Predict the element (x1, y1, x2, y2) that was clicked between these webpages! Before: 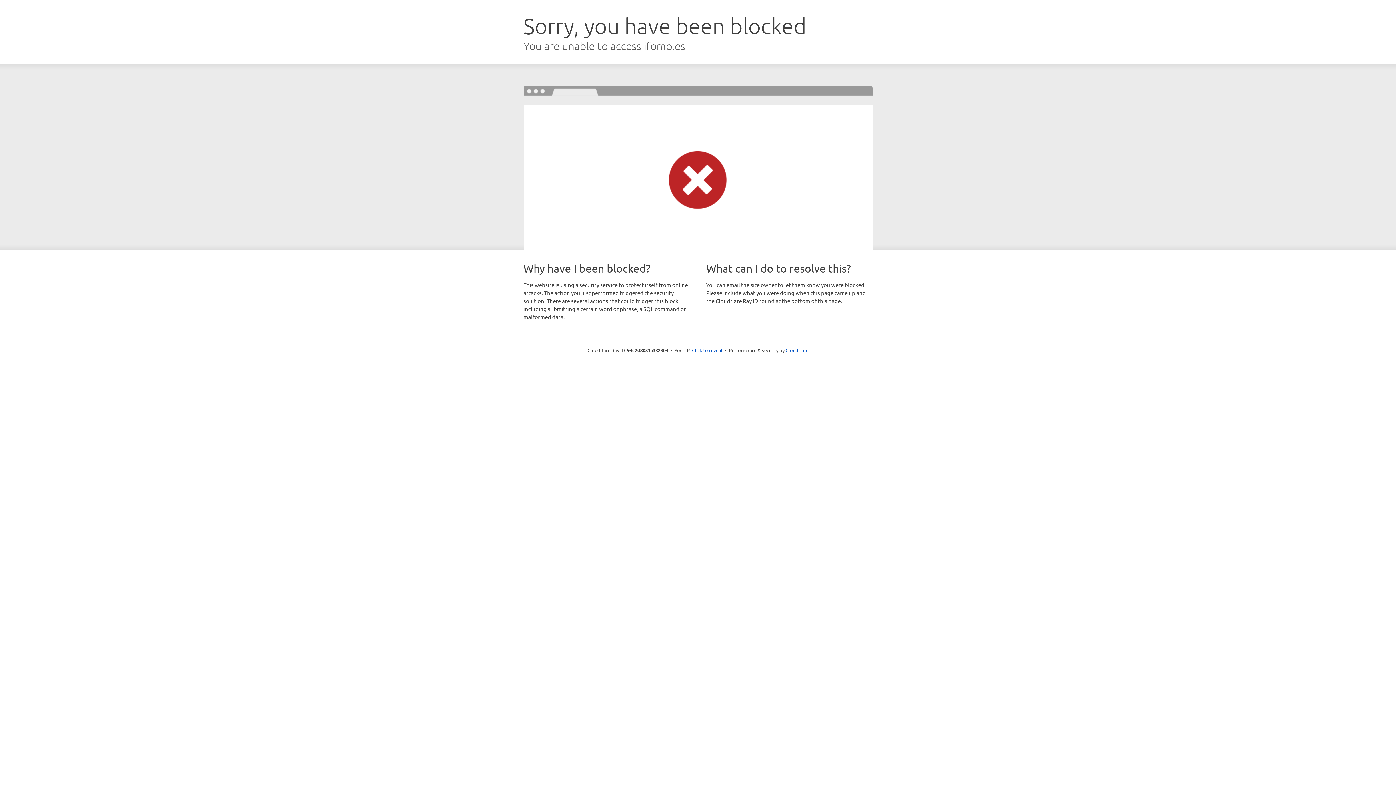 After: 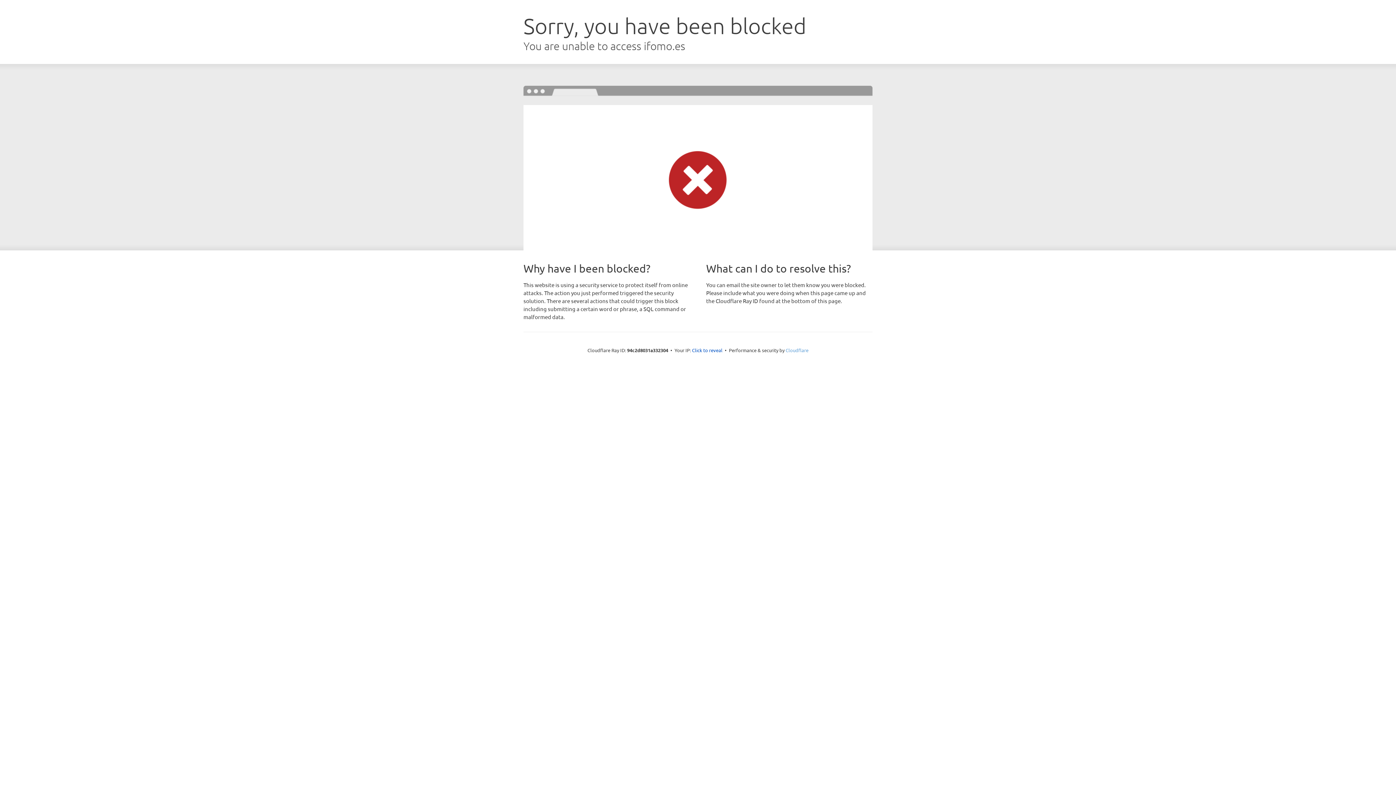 Action: bbox: (785, 347, 808, 353) label: Cloudflare